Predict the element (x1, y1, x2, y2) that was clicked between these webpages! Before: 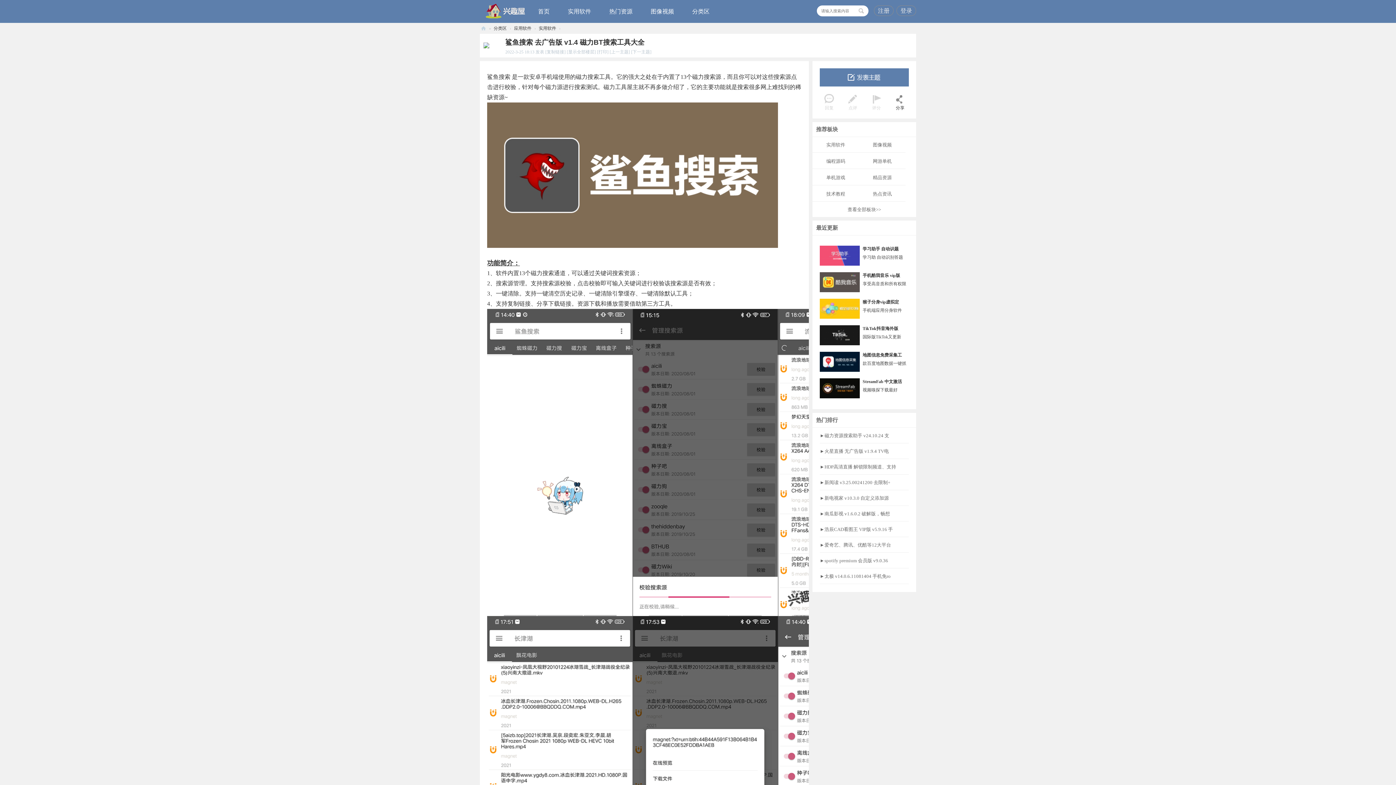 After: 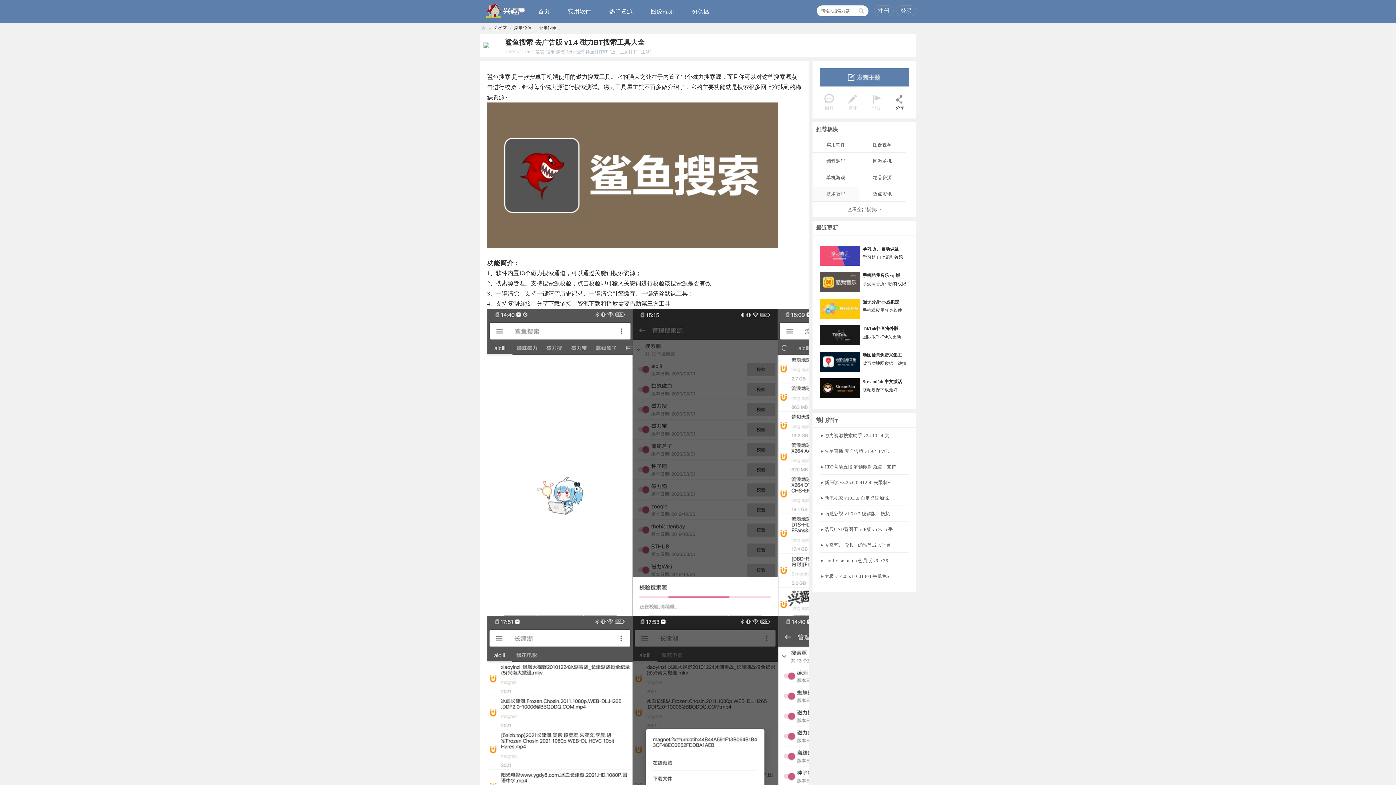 Action: label: 技术教程 bbox: (812, 186, 859, 201)